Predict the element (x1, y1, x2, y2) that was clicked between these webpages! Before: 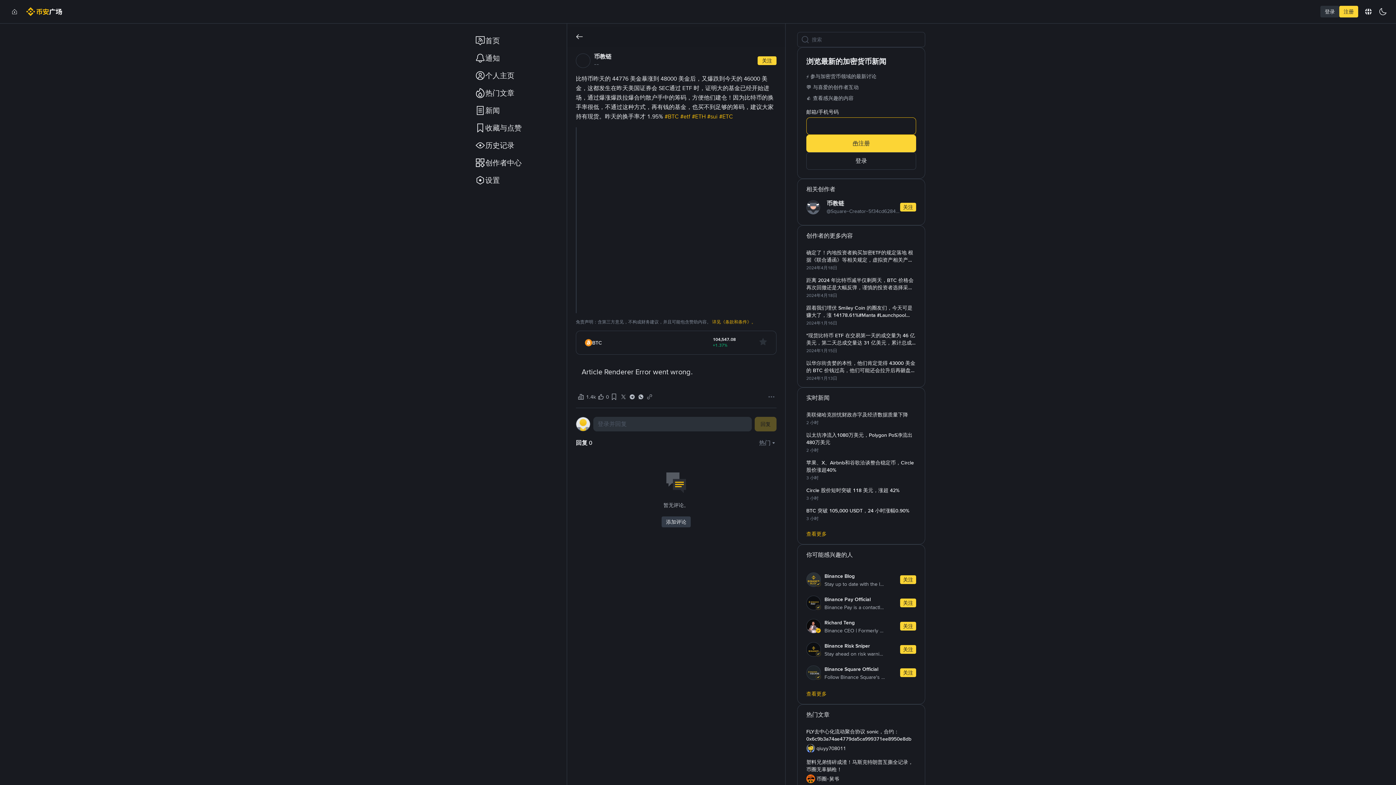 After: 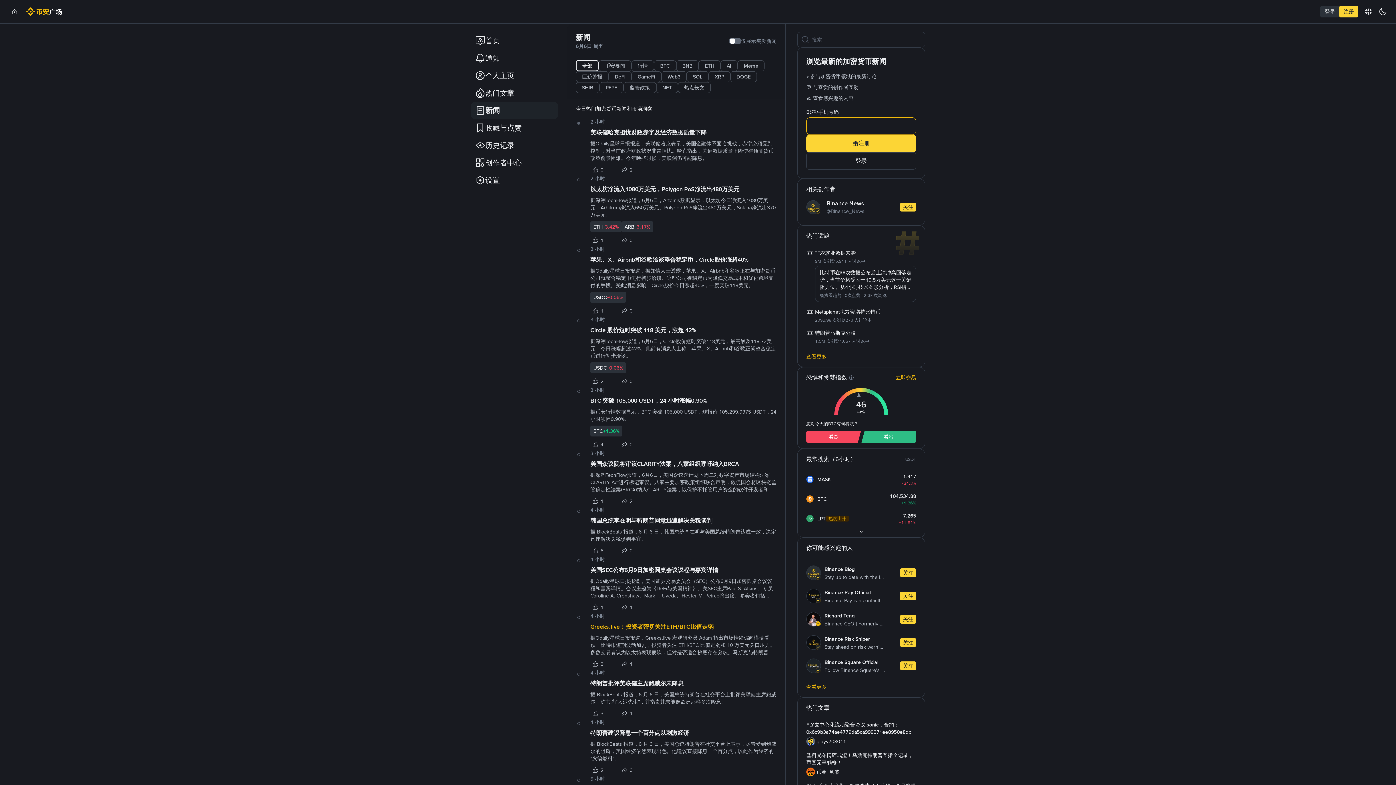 Action: label: 新闻 bbox: (470, 101, 558, 119)